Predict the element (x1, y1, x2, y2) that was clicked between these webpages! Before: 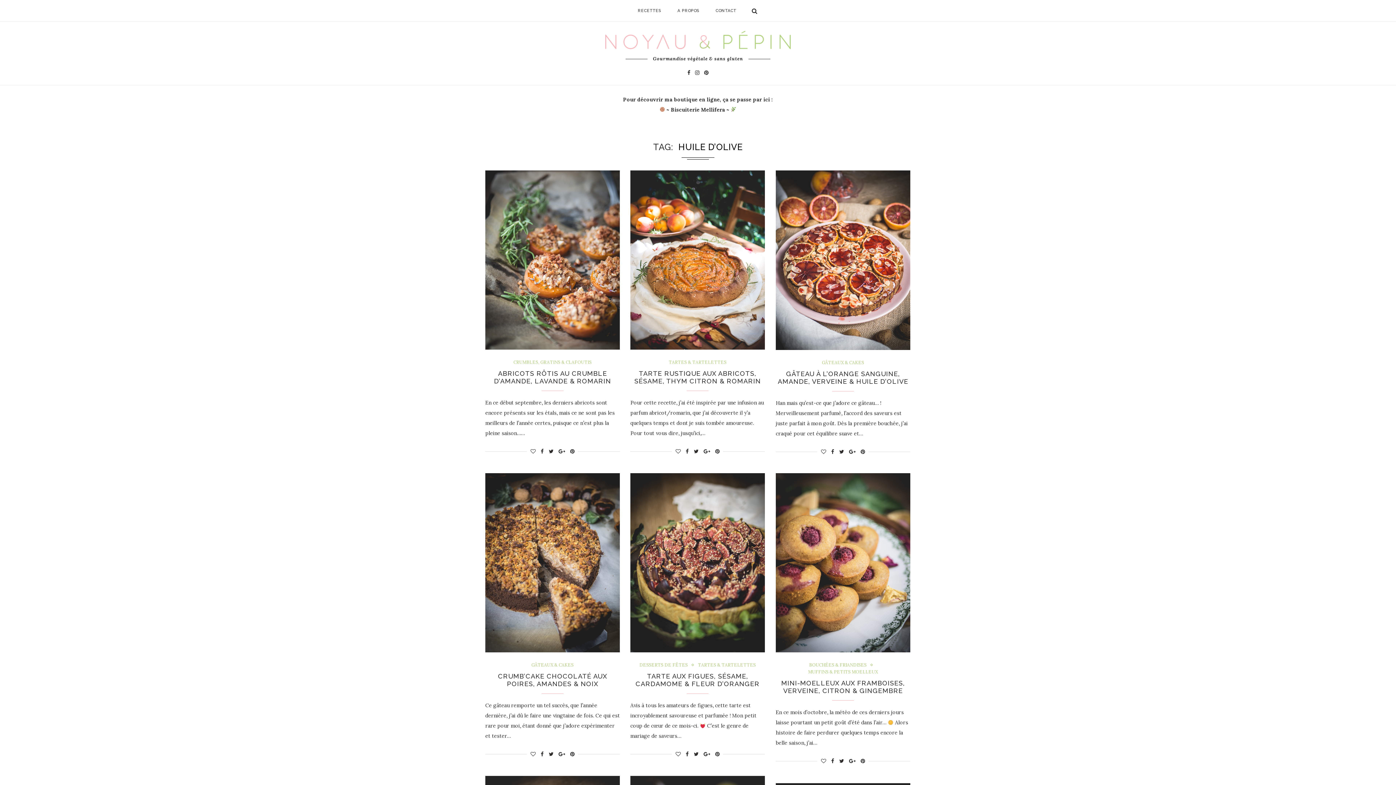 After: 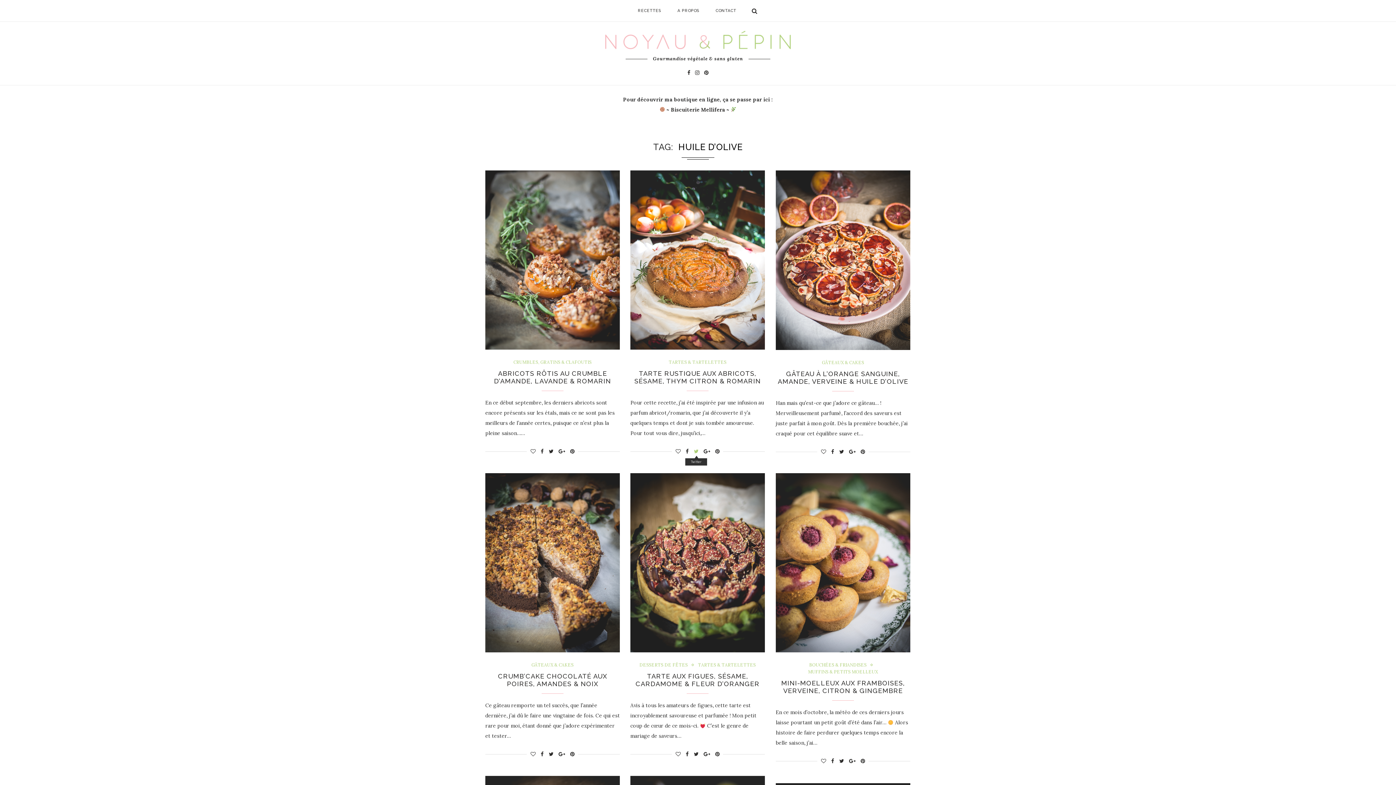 Action: bbox: (693, 448, 698, 455)